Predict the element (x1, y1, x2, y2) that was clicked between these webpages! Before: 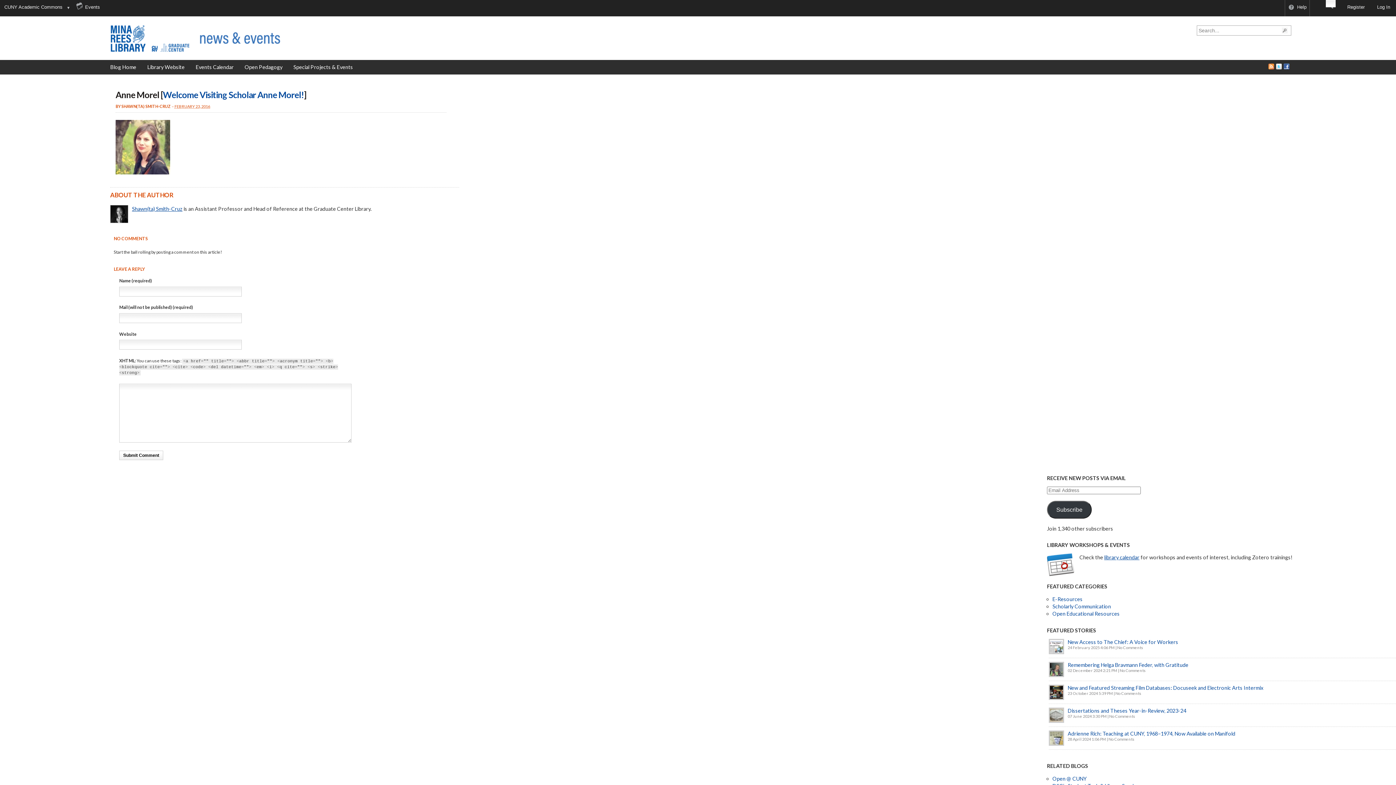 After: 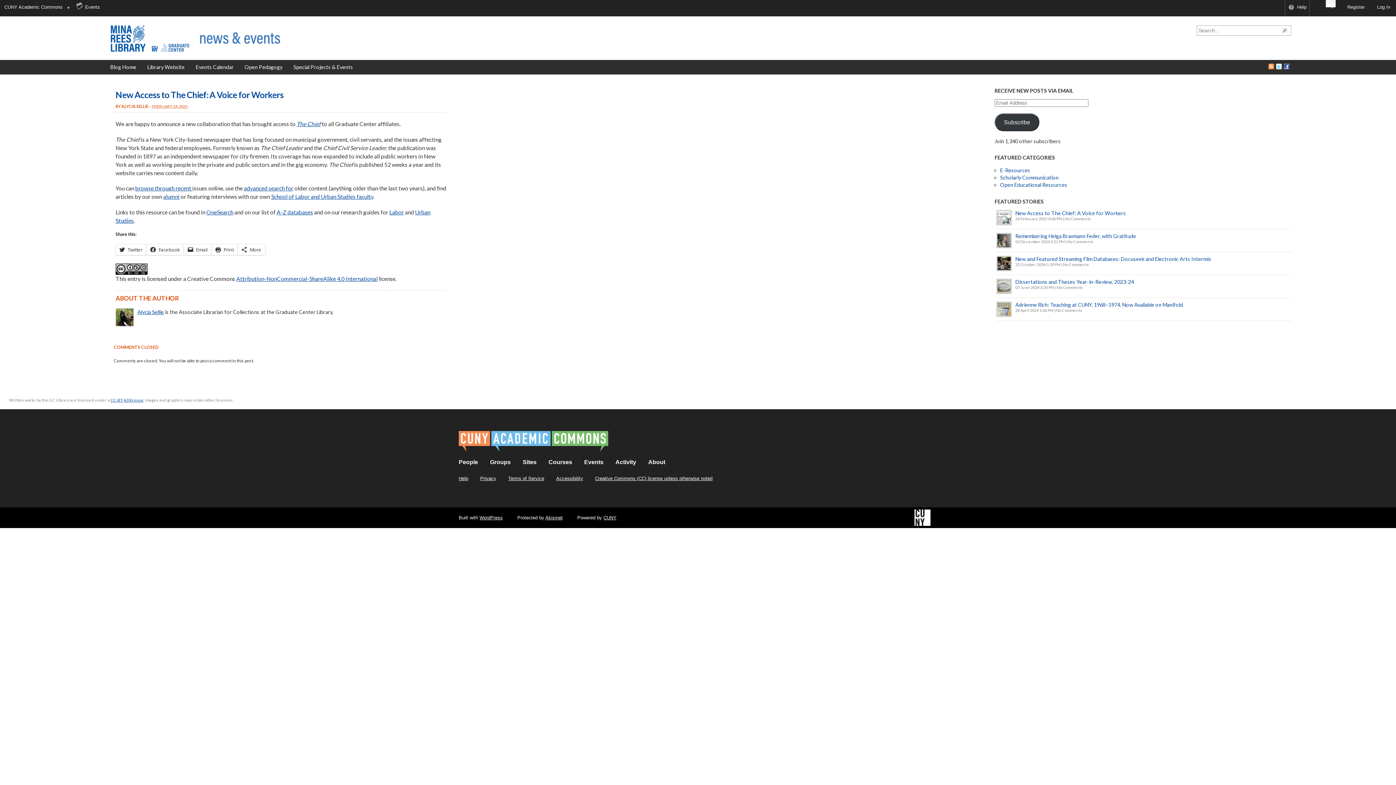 Action: label: New Access to The Chief: A Voice for Workers bbox: (1068, 639, 1178, 645)